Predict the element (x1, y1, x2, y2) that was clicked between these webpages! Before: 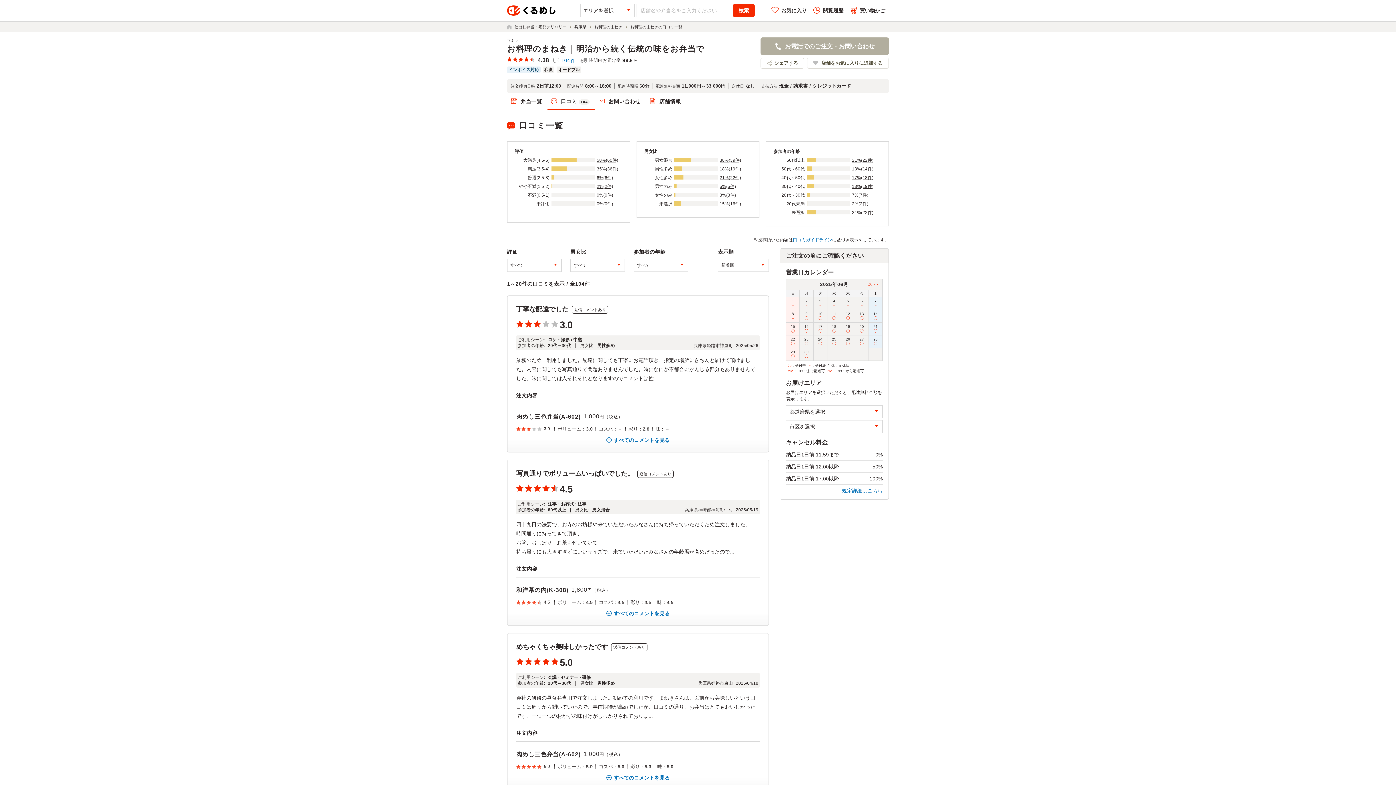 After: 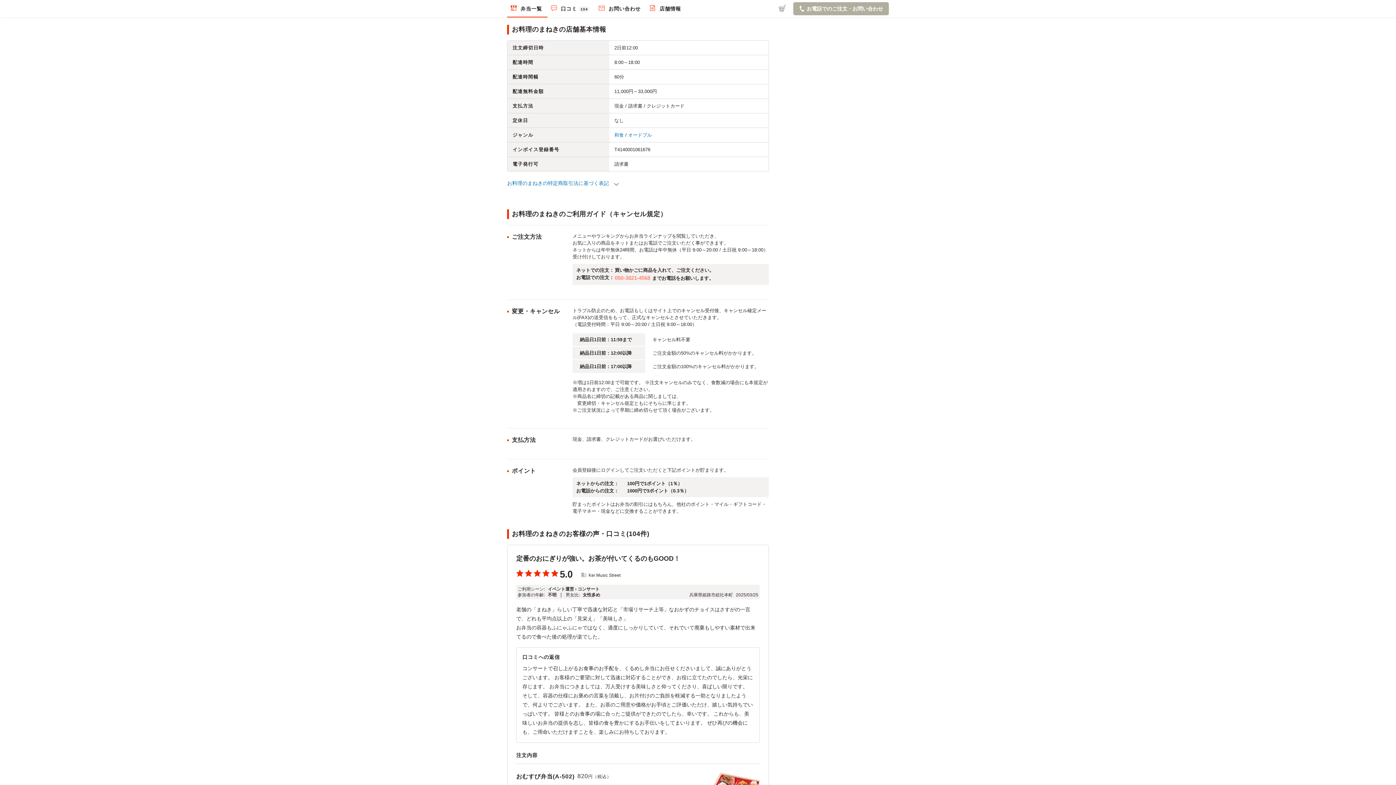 Action: bbox: (646, 93, 686, 109) label: 店舗情報